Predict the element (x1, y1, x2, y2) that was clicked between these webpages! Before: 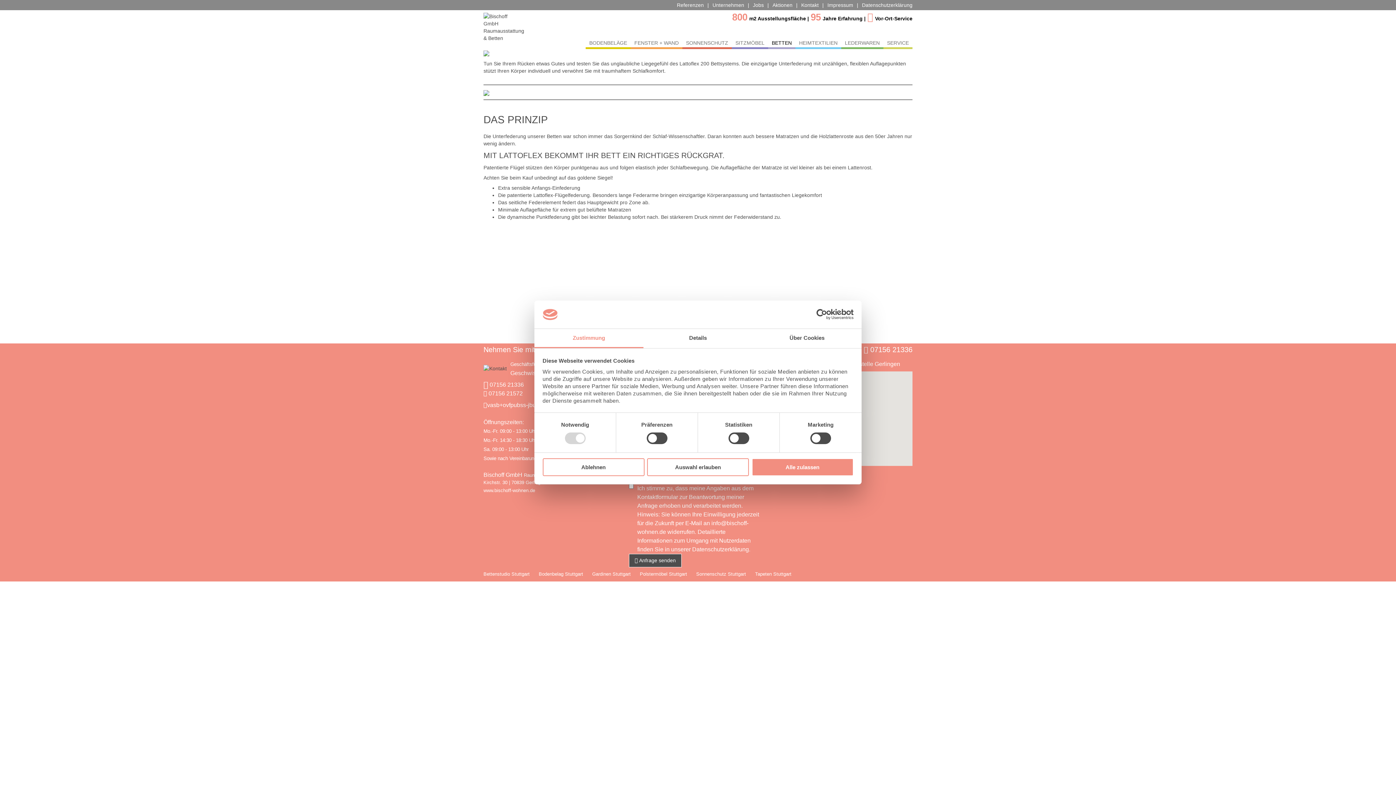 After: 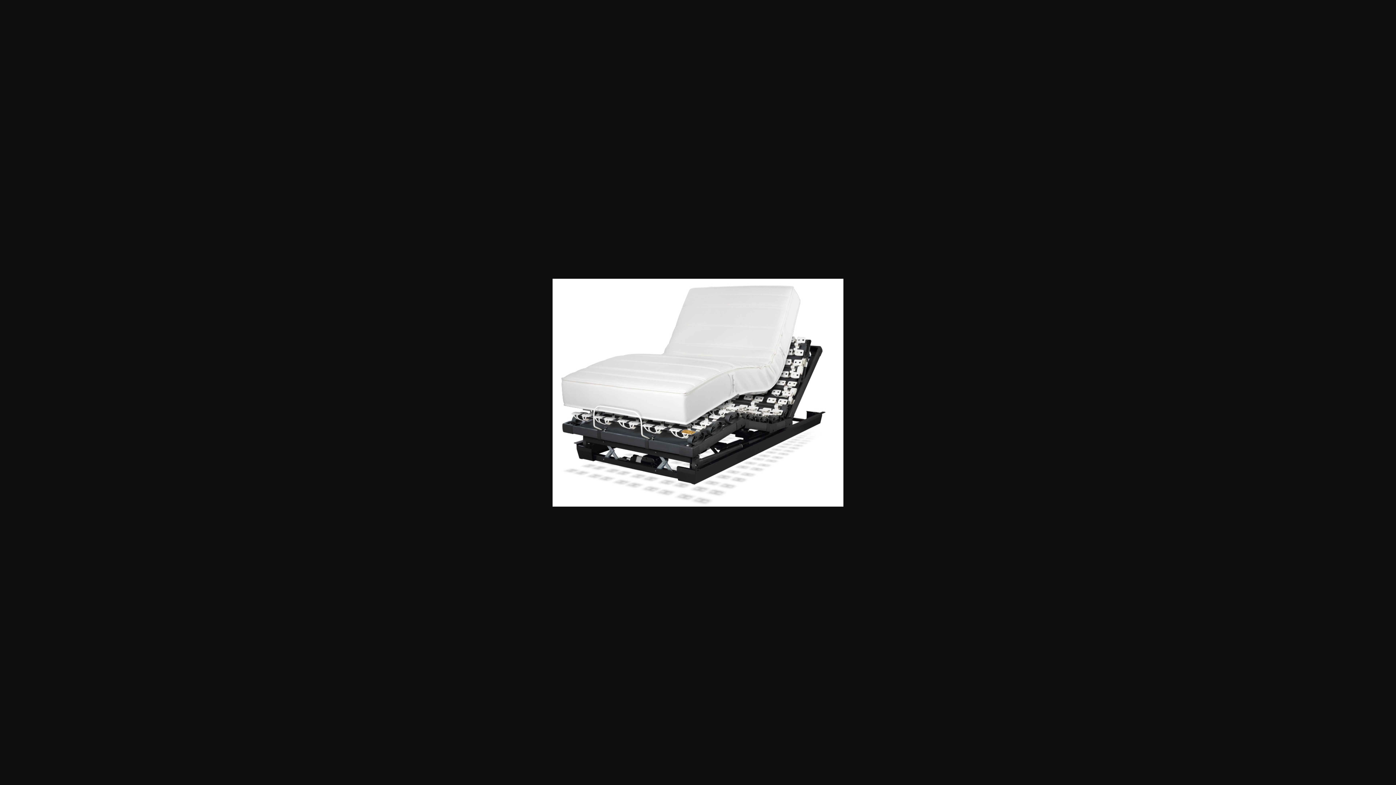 Action: bbox: (810, 234, 912, 336)